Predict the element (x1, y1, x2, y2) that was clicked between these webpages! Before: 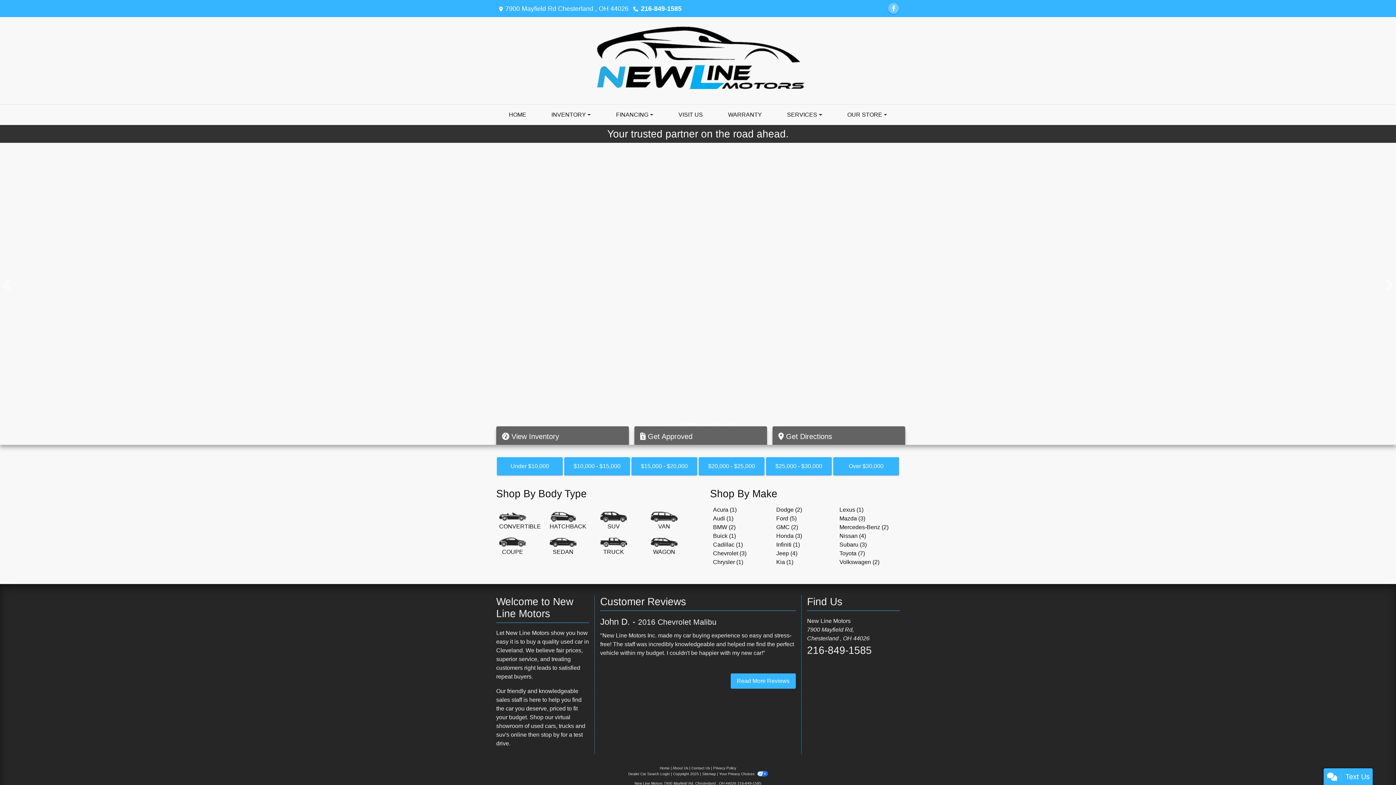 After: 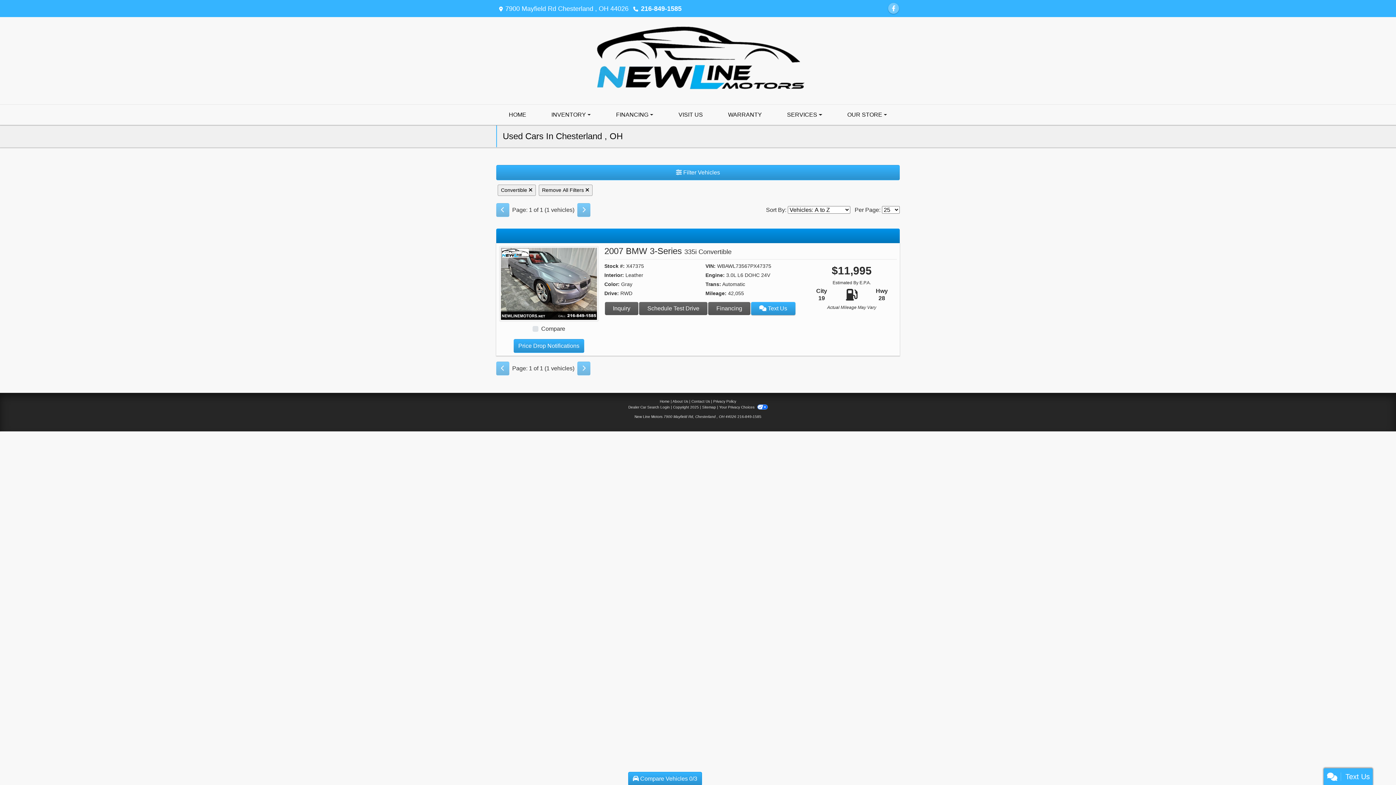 Action: bbox: (499, 509, 541, 529) label: Convertible